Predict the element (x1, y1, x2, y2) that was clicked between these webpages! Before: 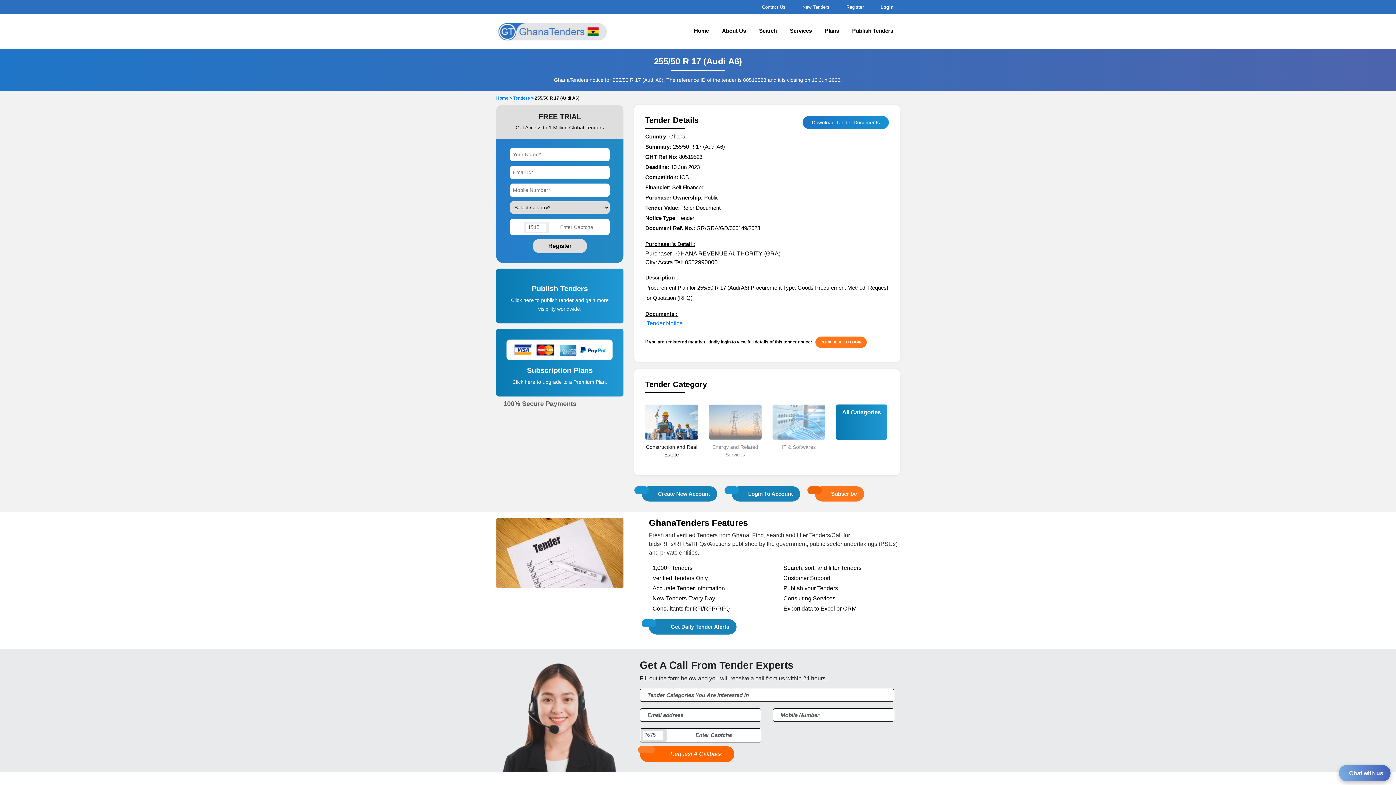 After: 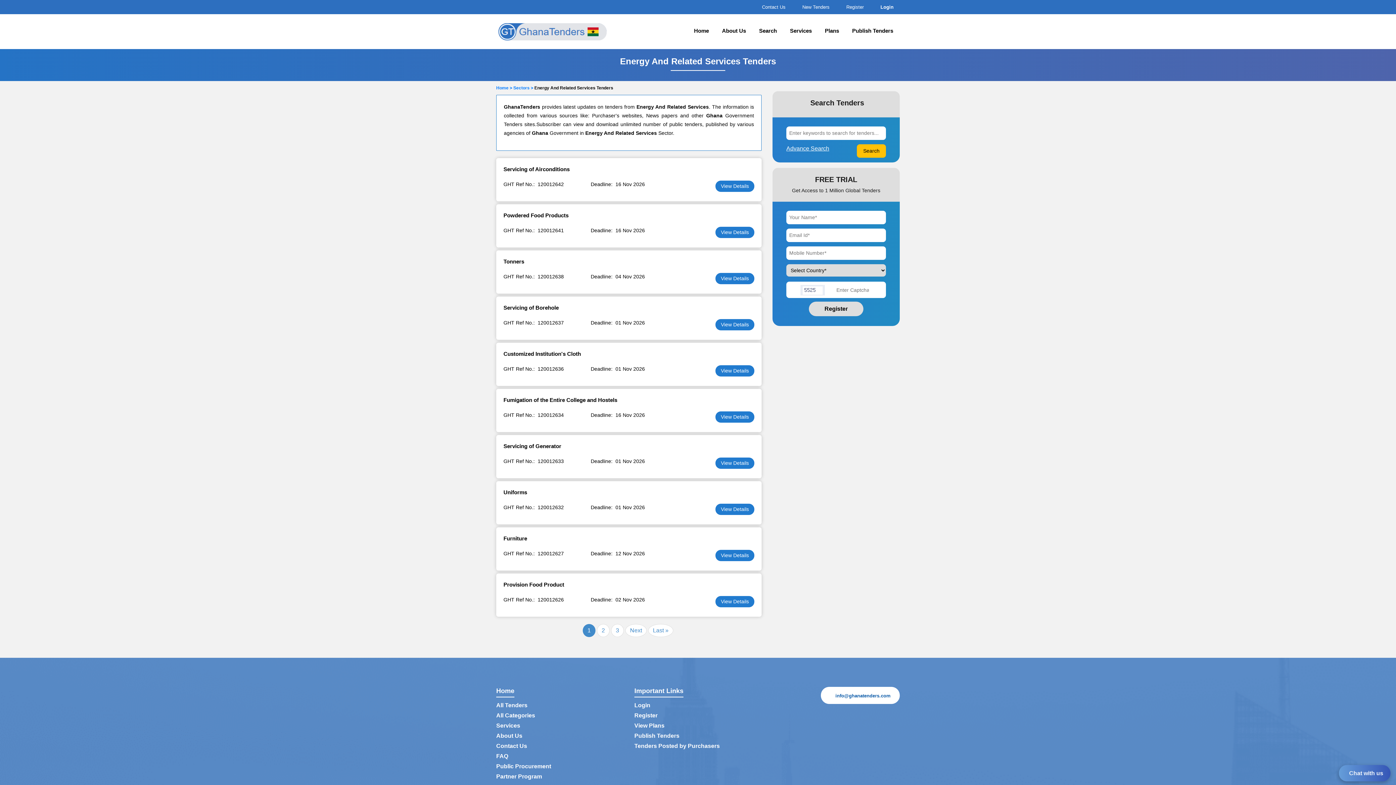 Action: bbox: (709, 418, 761, 424)